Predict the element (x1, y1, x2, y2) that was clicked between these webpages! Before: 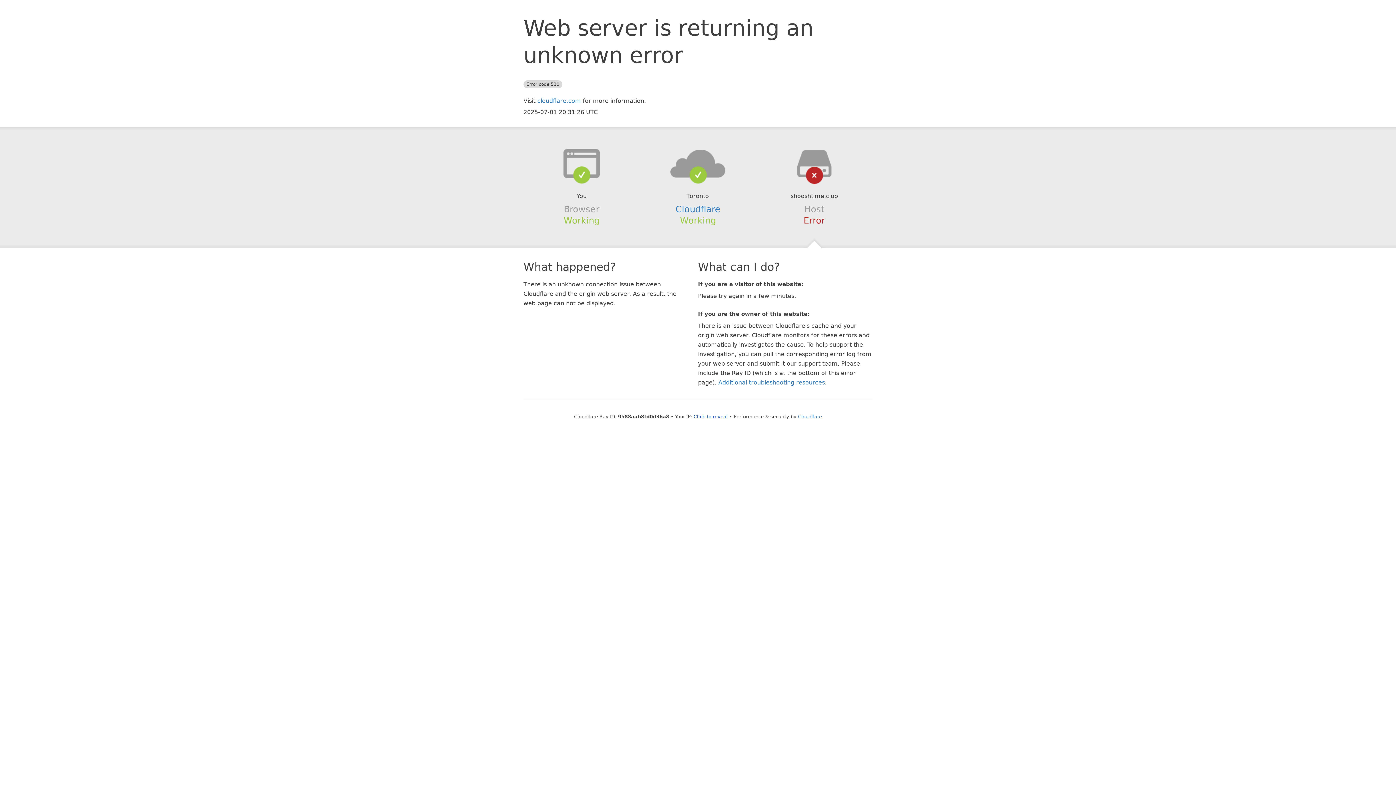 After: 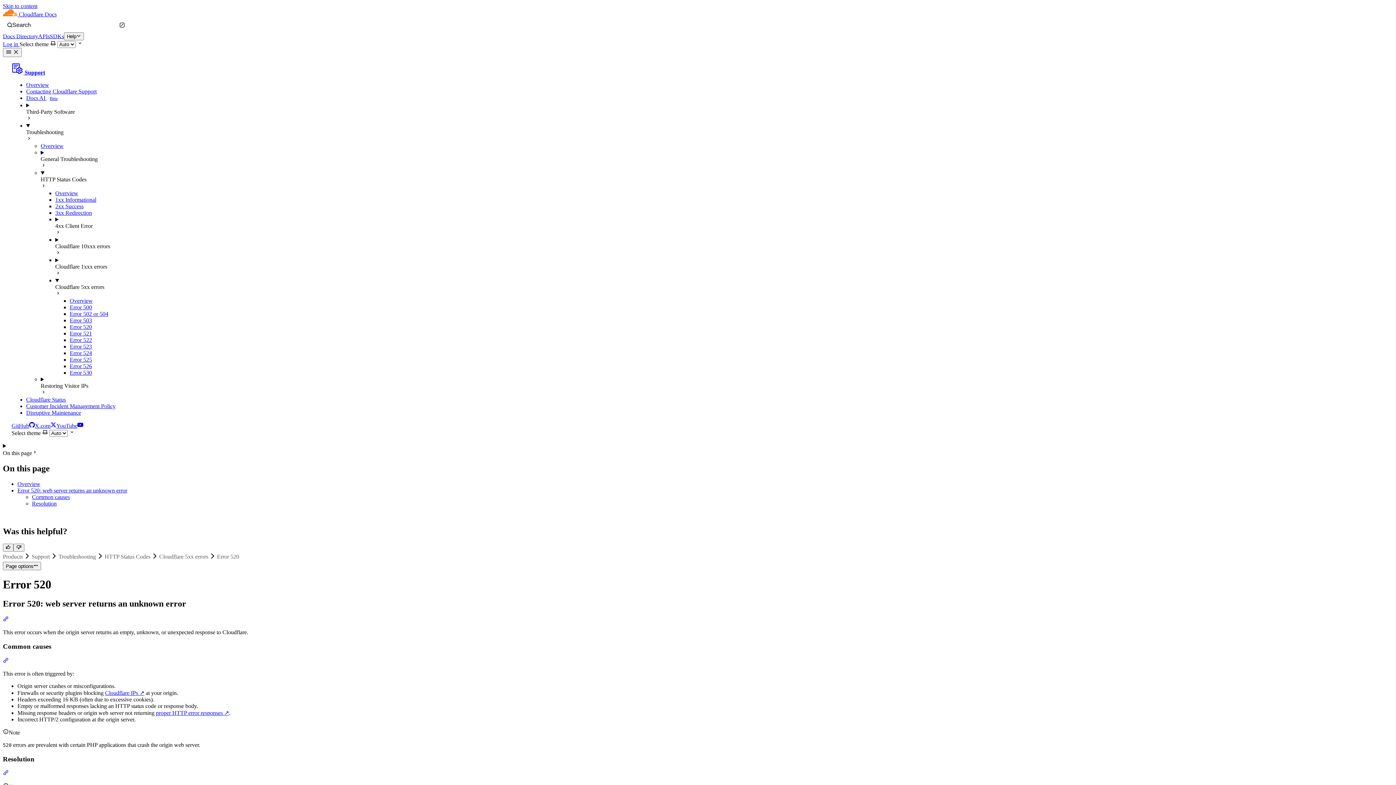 Action: bbox: (718, 379, 825, 386) label: Additional troubleshooting resources